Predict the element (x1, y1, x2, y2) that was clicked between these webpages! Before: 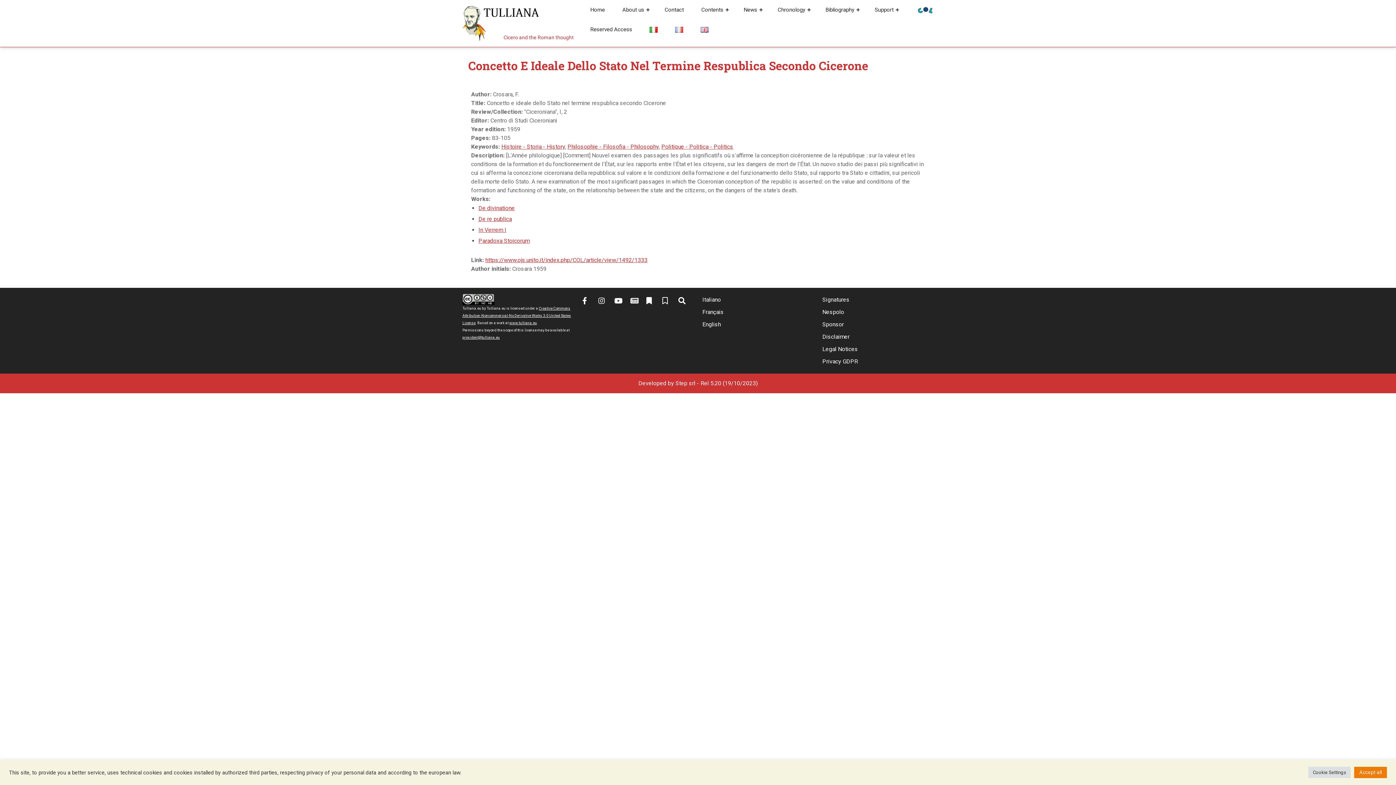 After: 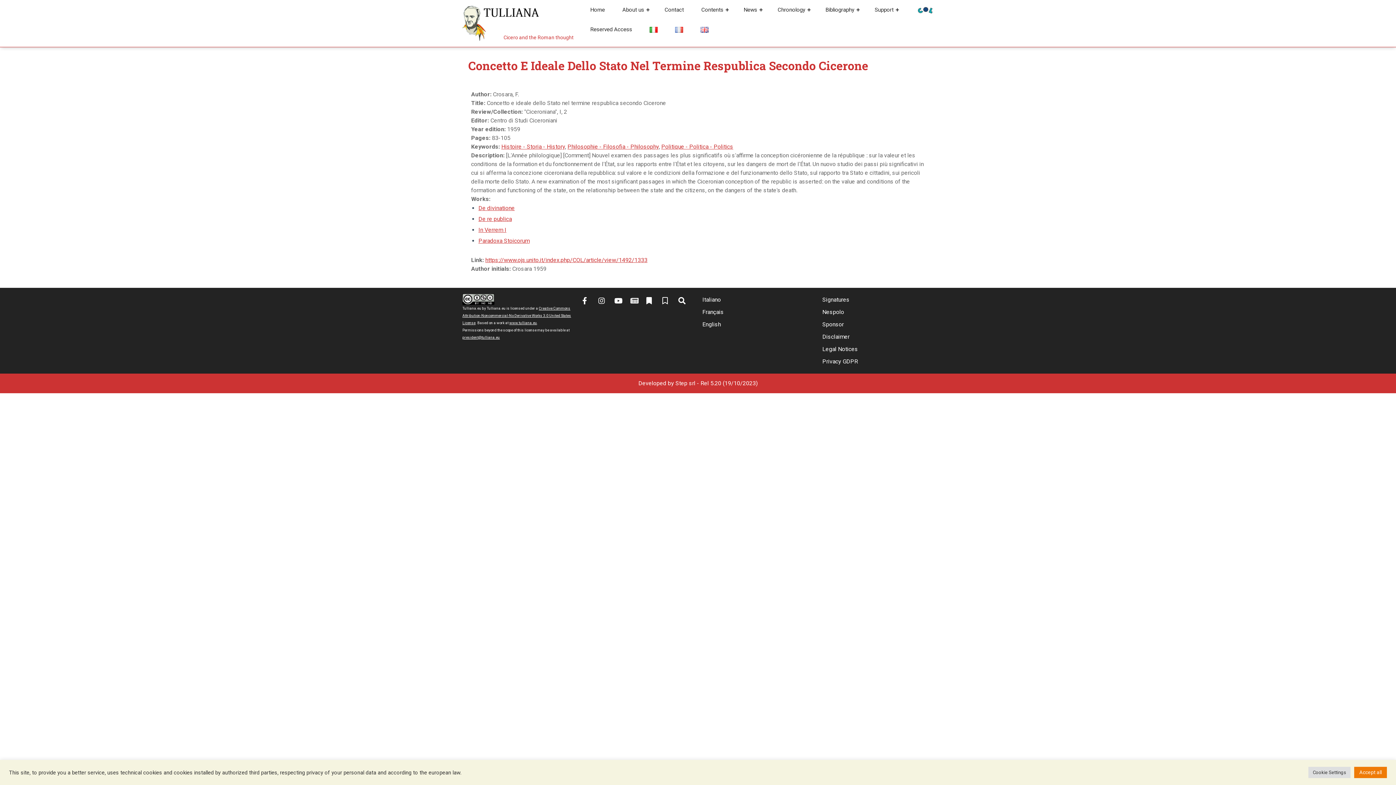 Action: bbox: (702, 321, 721, 328) label: English